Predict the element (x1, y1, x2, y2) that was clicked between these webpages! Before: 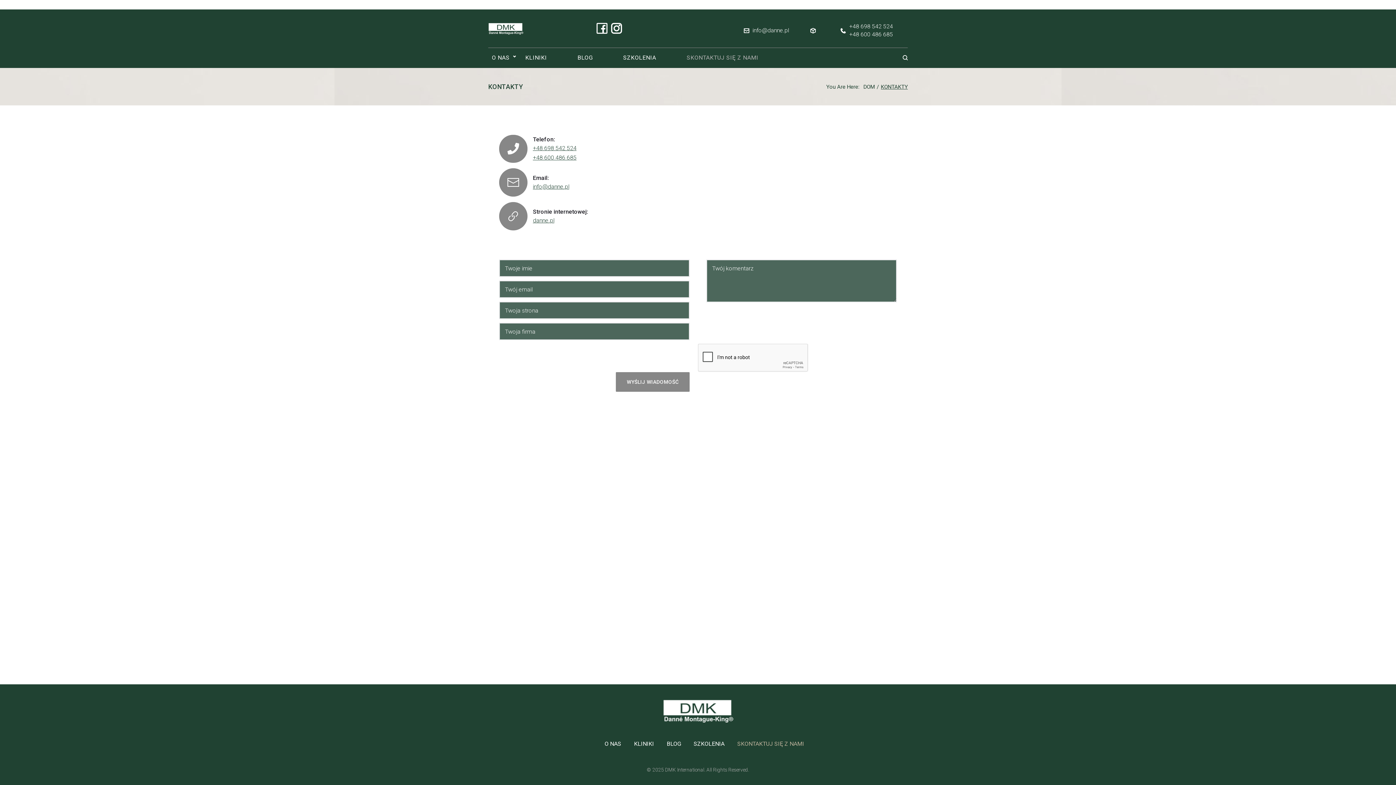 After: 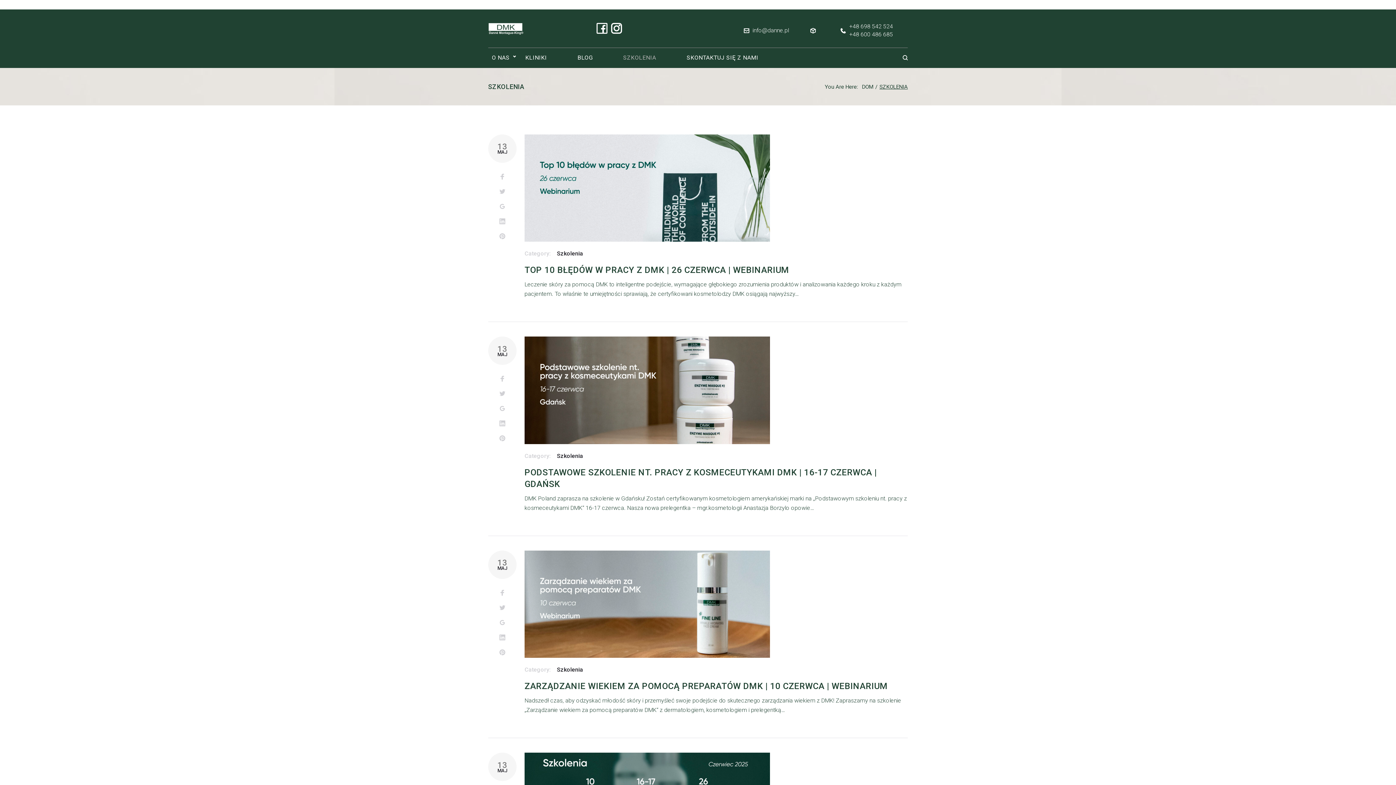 Action: label: SZKOLENIA bbox: (693, 740, 724, 747)